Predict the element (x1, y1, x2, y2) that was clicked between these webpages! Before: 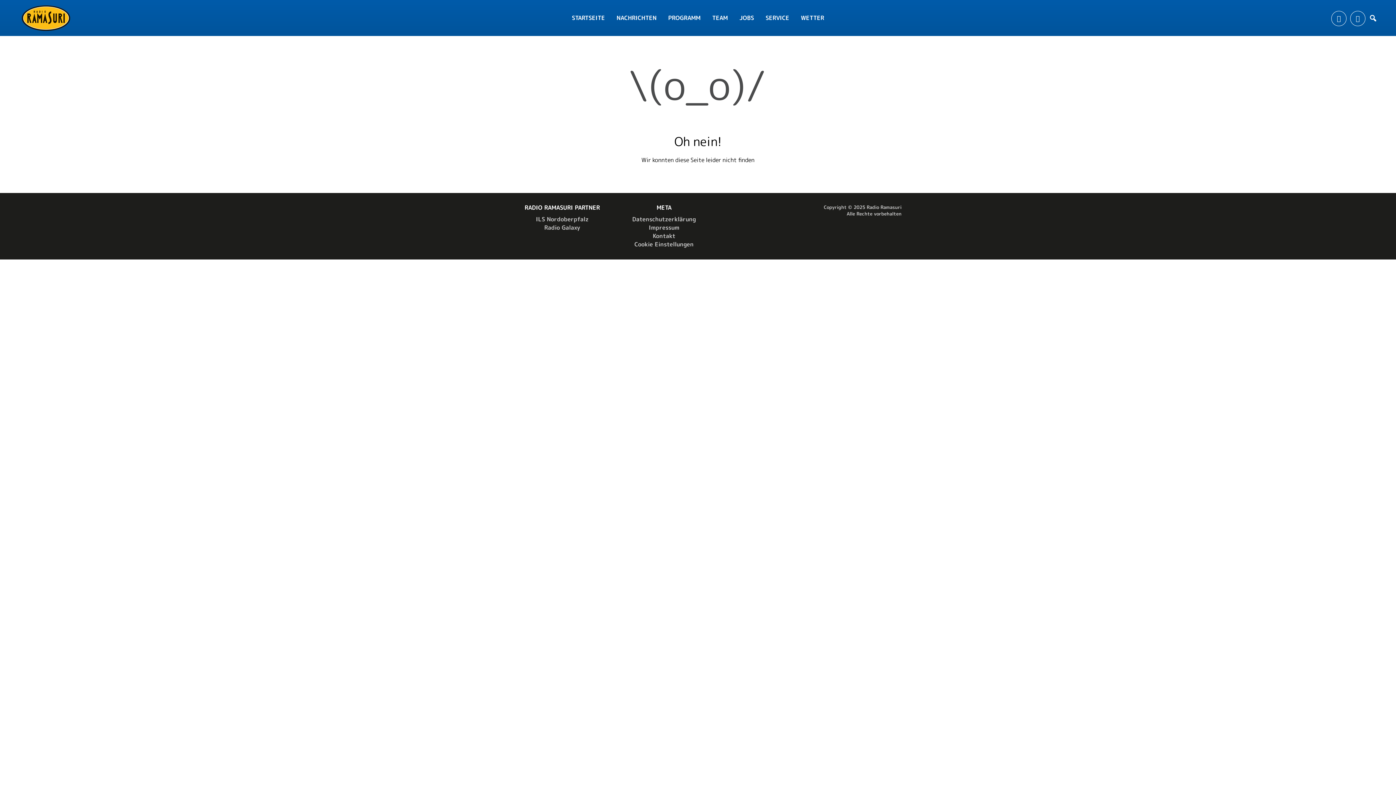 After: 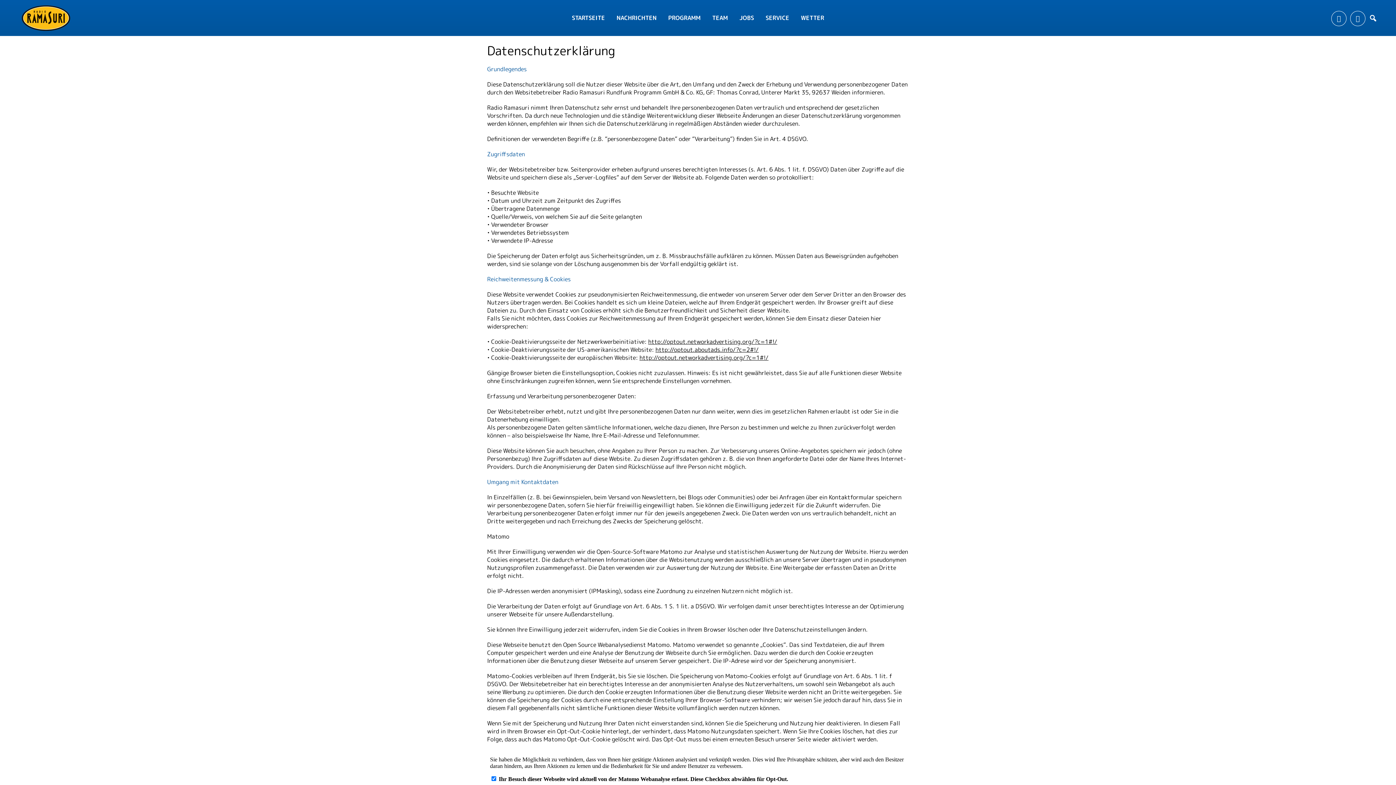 Action: bbox: (630, 215, 698, 223) label: Datenschutzerklärung